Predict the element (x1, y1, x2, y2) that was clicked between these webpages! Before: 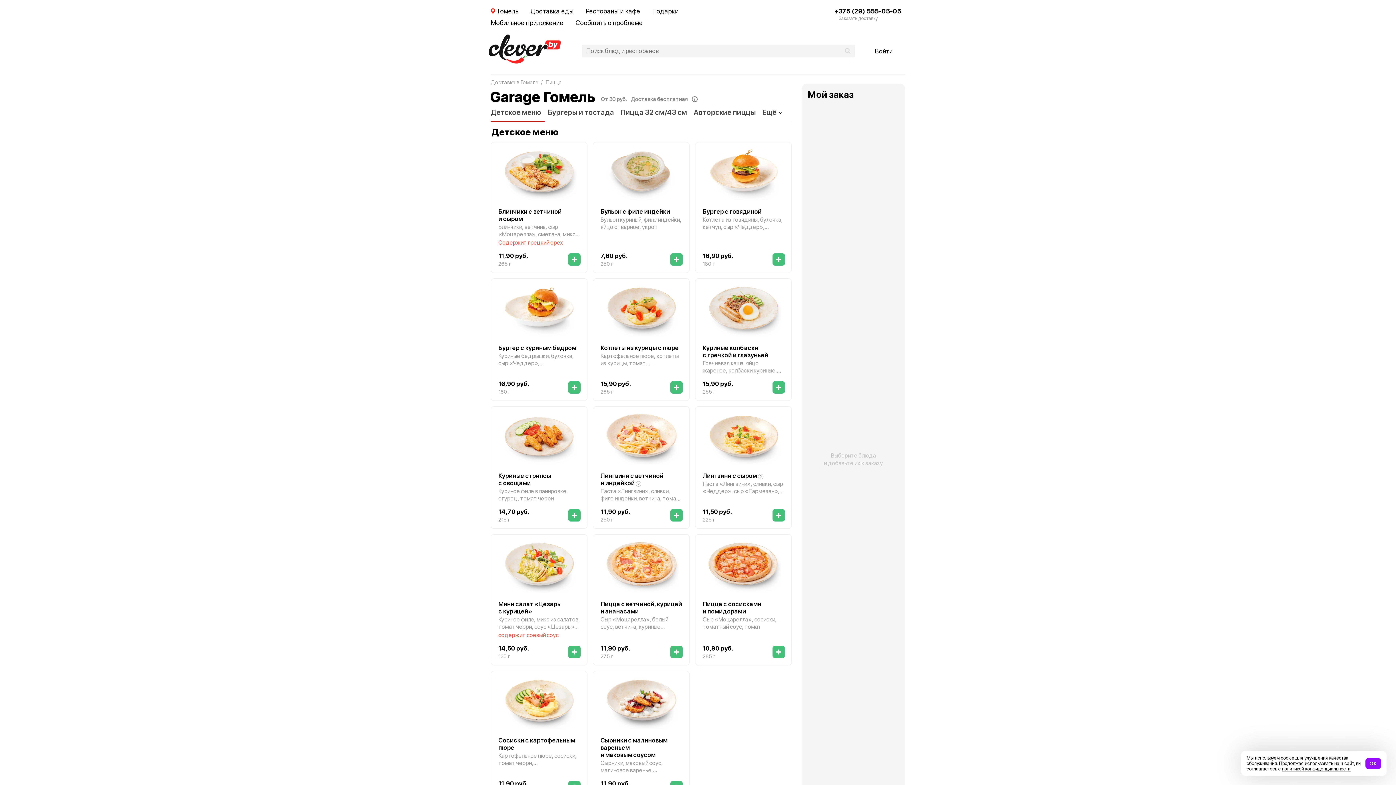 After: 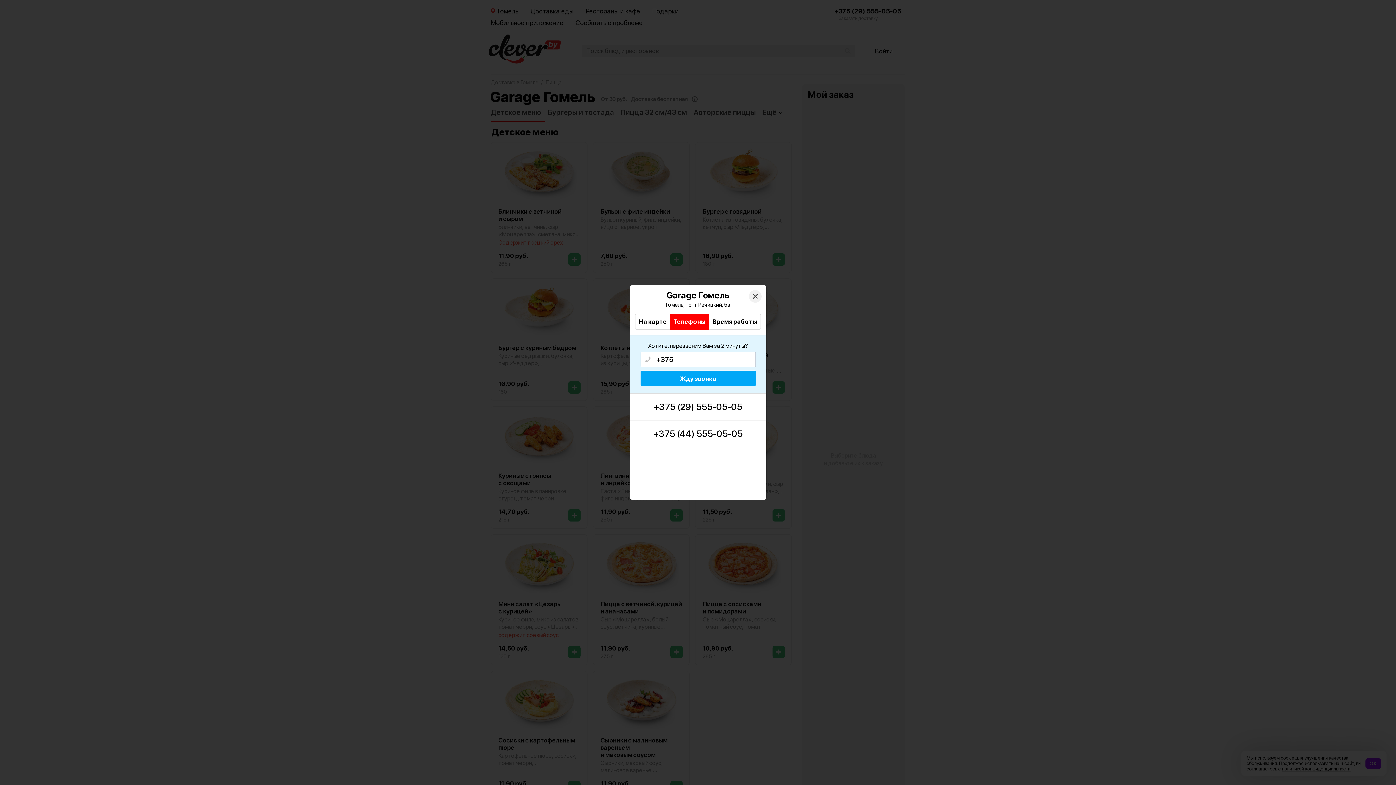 Action: label: +375 (29) 555-05-05 bbox: (834, 7, 901, 14)